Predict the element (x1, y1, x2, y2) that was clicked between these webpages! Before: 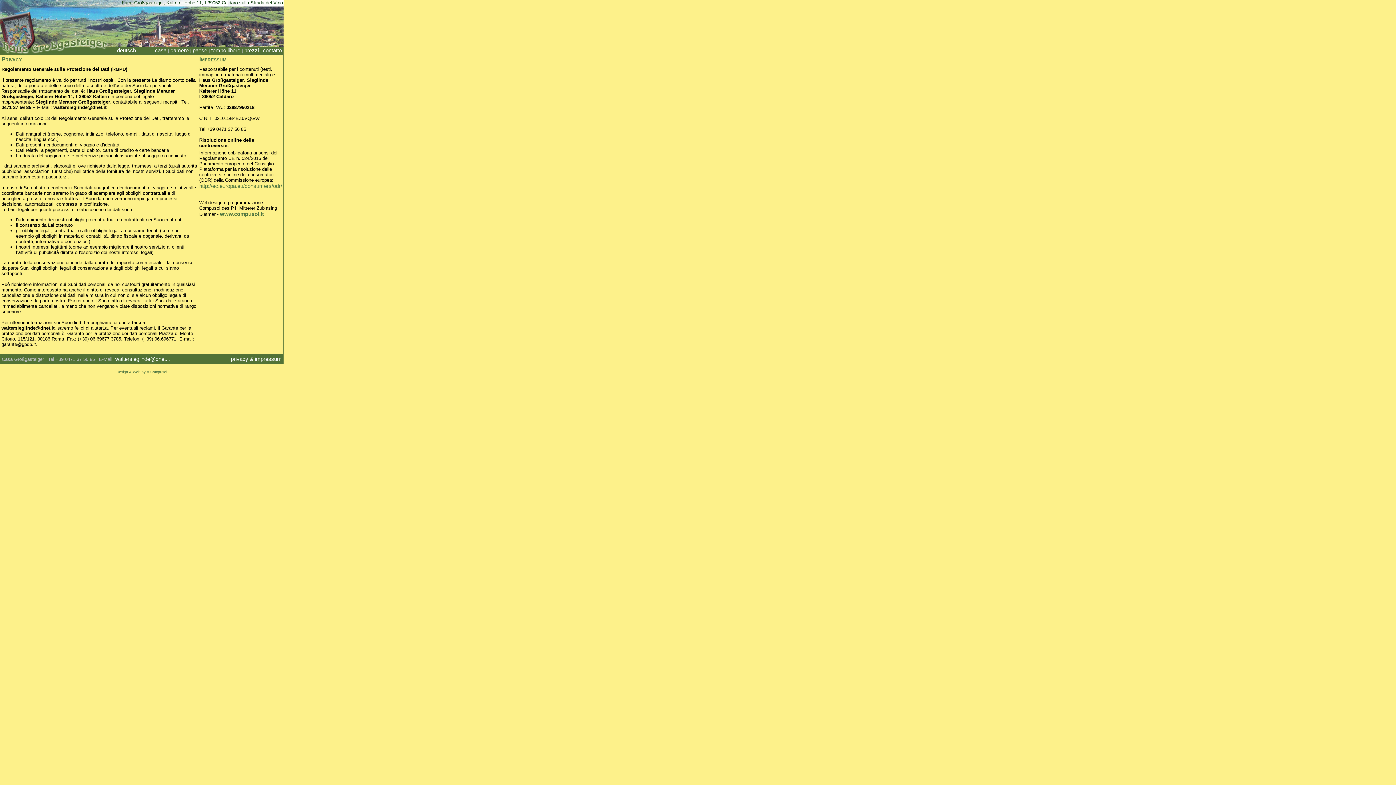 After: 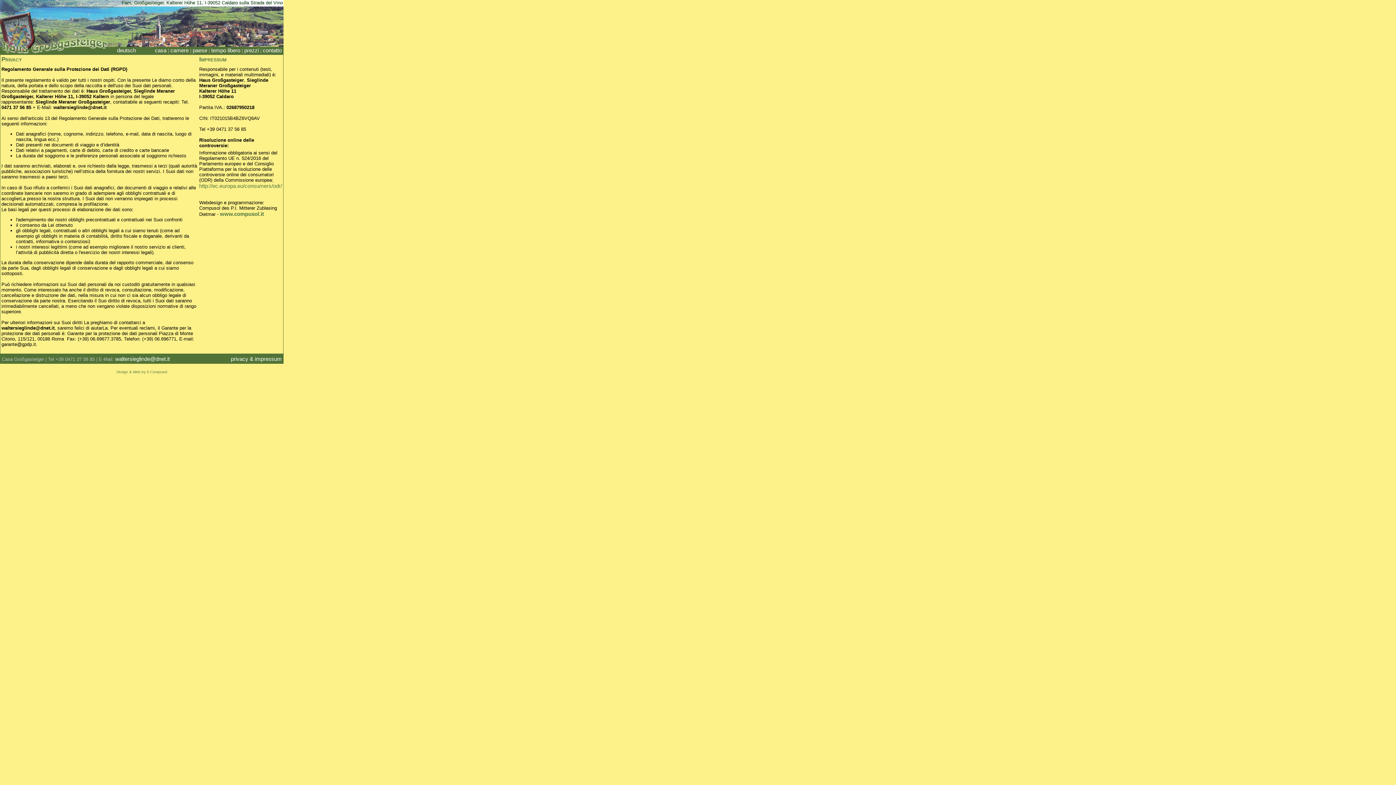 Action: bbox: (230, 356, 281, 362) label: privacy & impressum